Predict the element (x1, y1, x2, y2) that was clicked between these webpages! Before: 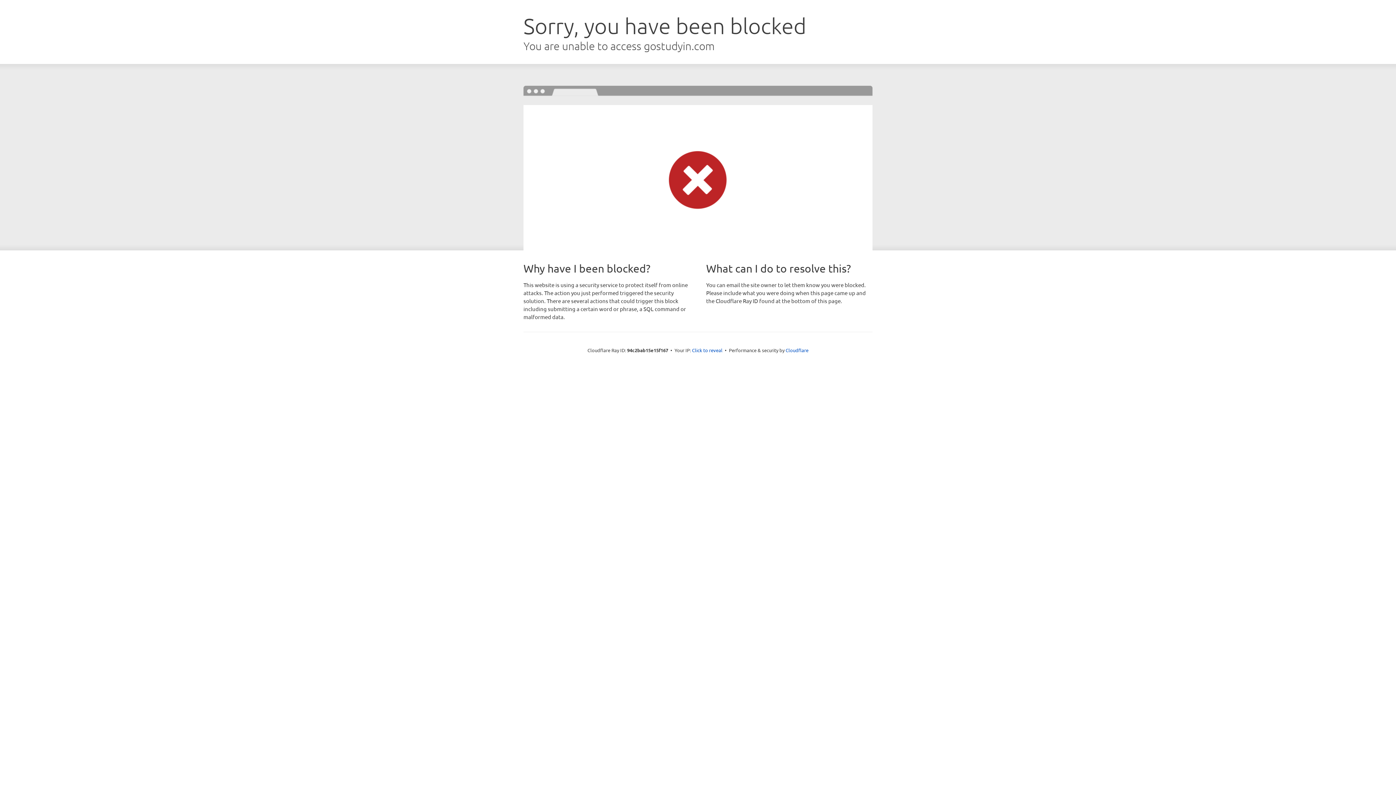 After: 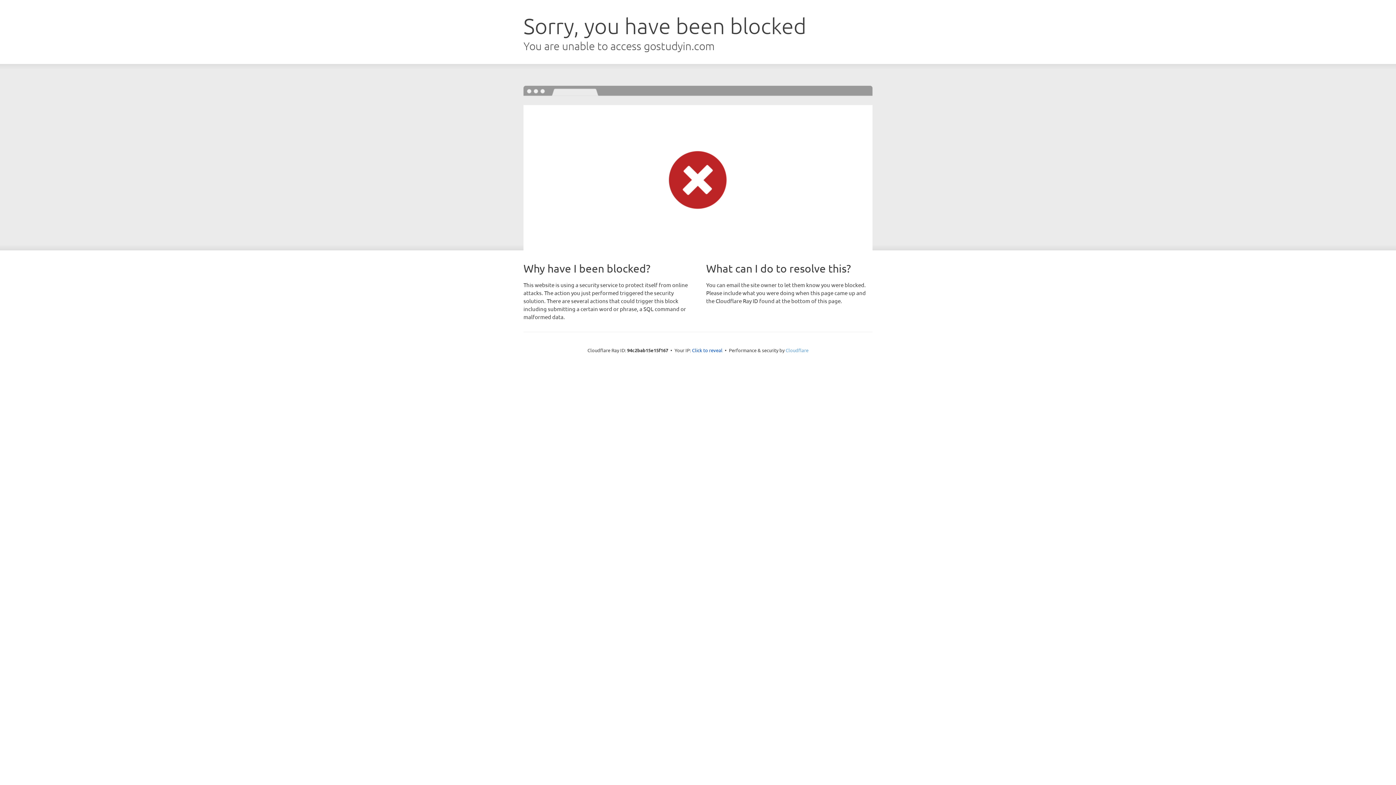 Action: label: Cloudflare bbox: (785, 347, 808, 353)